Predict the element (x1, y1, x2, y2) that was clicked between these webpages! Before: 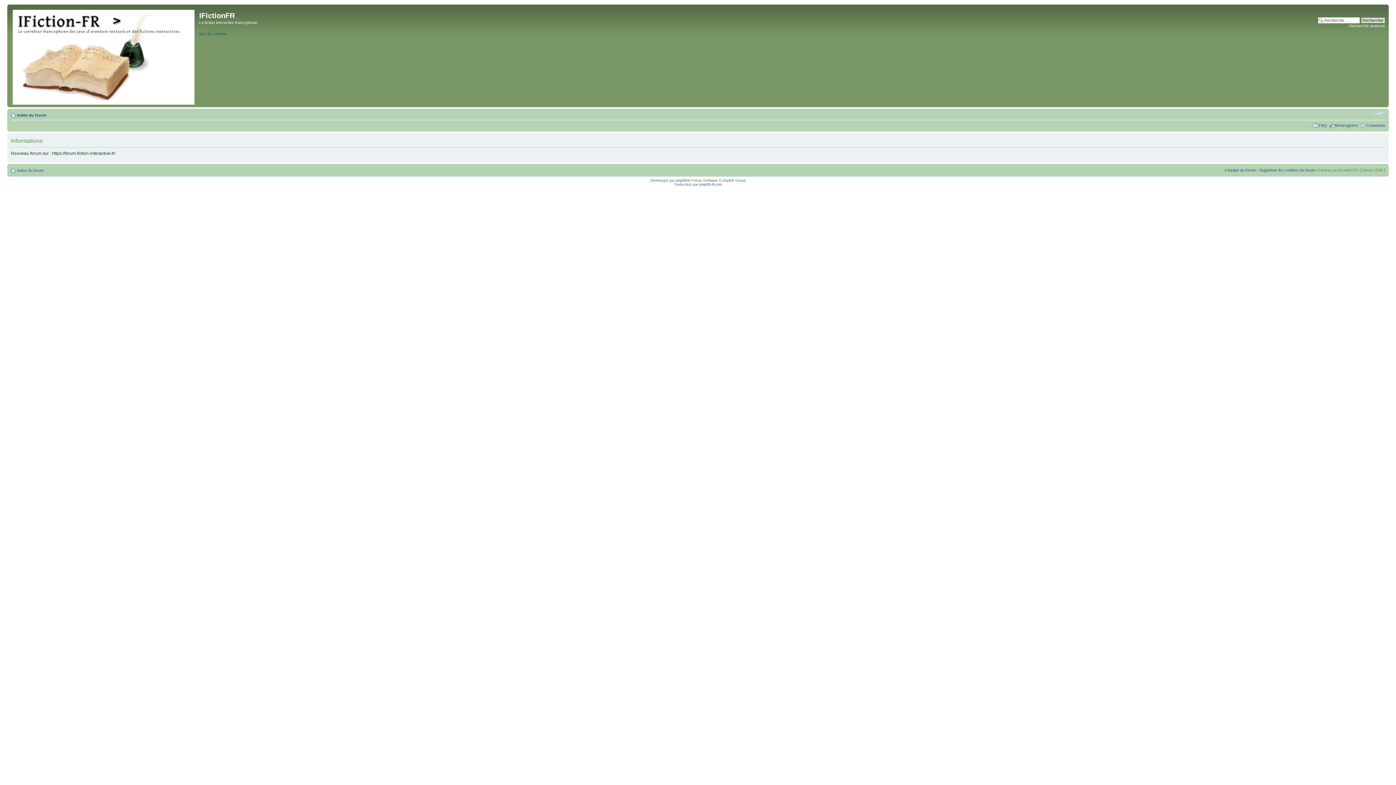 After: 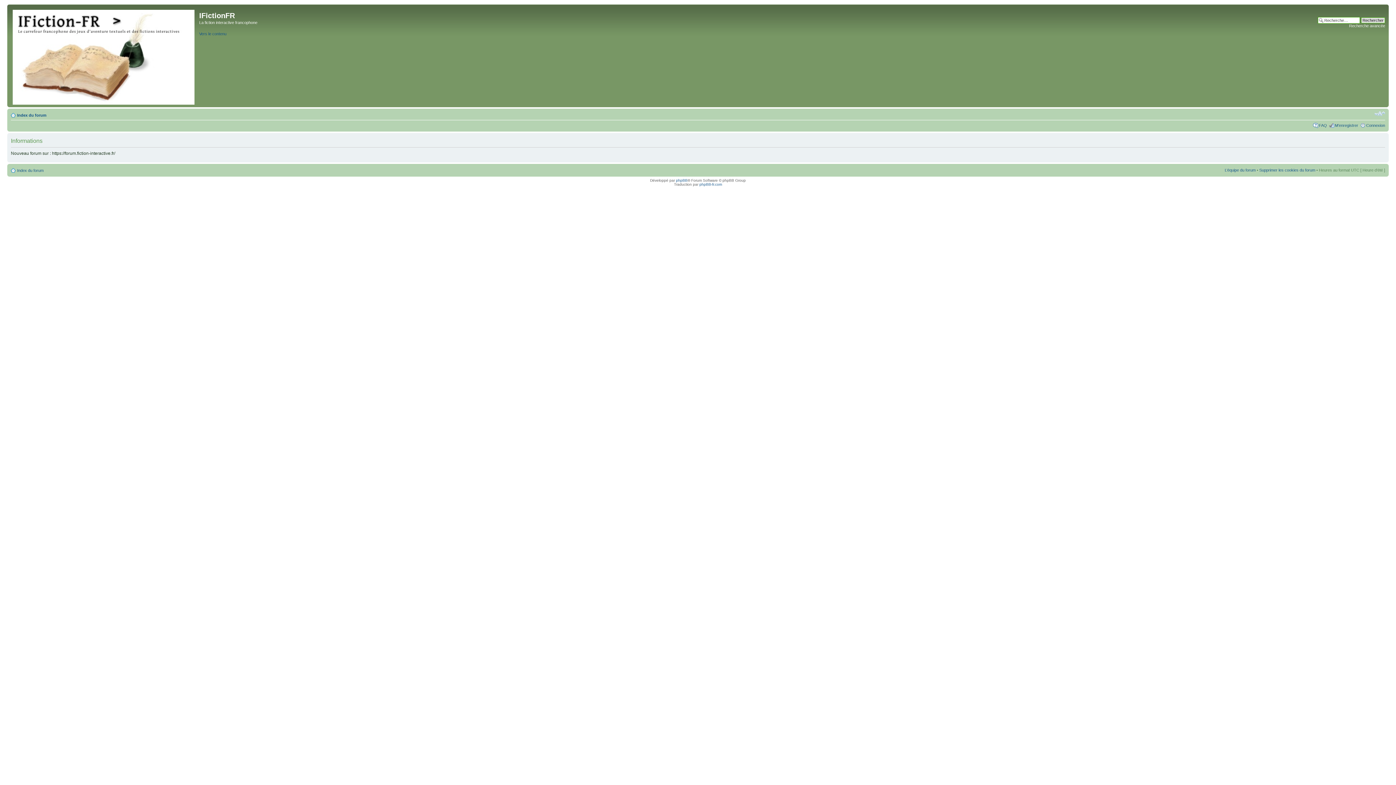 Action: label: Index du forum bbox: (17, 113, 46, 117)